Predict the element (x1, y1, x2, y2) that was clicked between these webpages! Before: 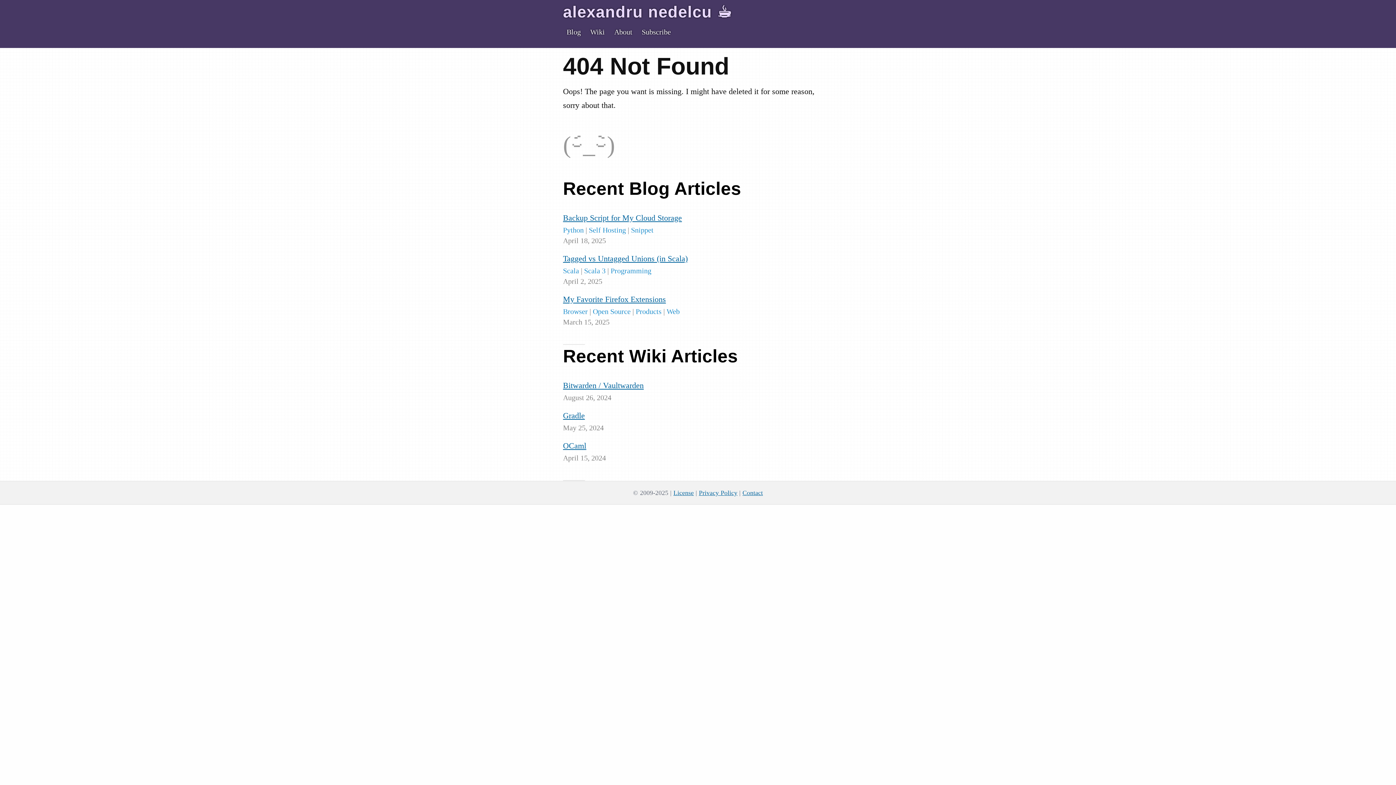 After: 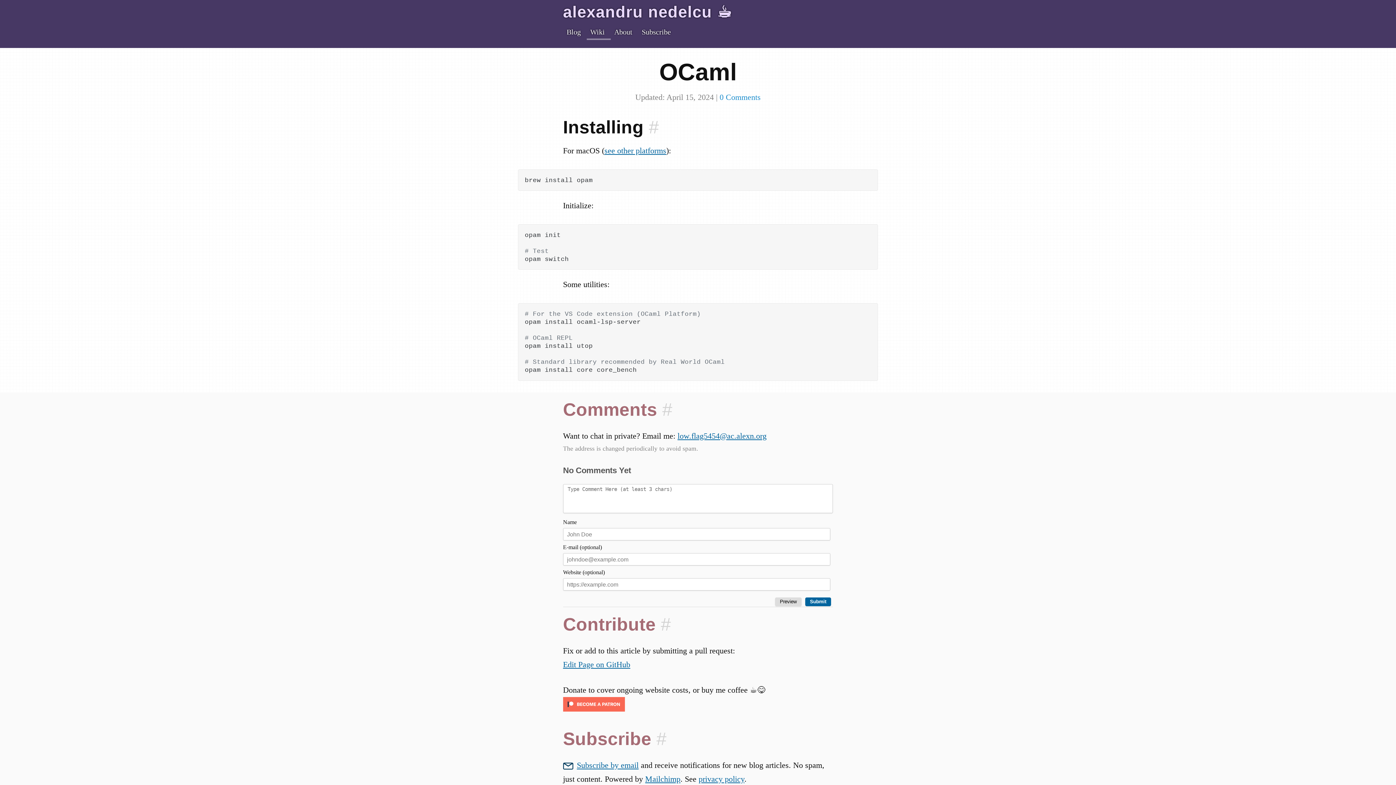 Action: label: OCaml bbox: (563, 441, 586, 450)